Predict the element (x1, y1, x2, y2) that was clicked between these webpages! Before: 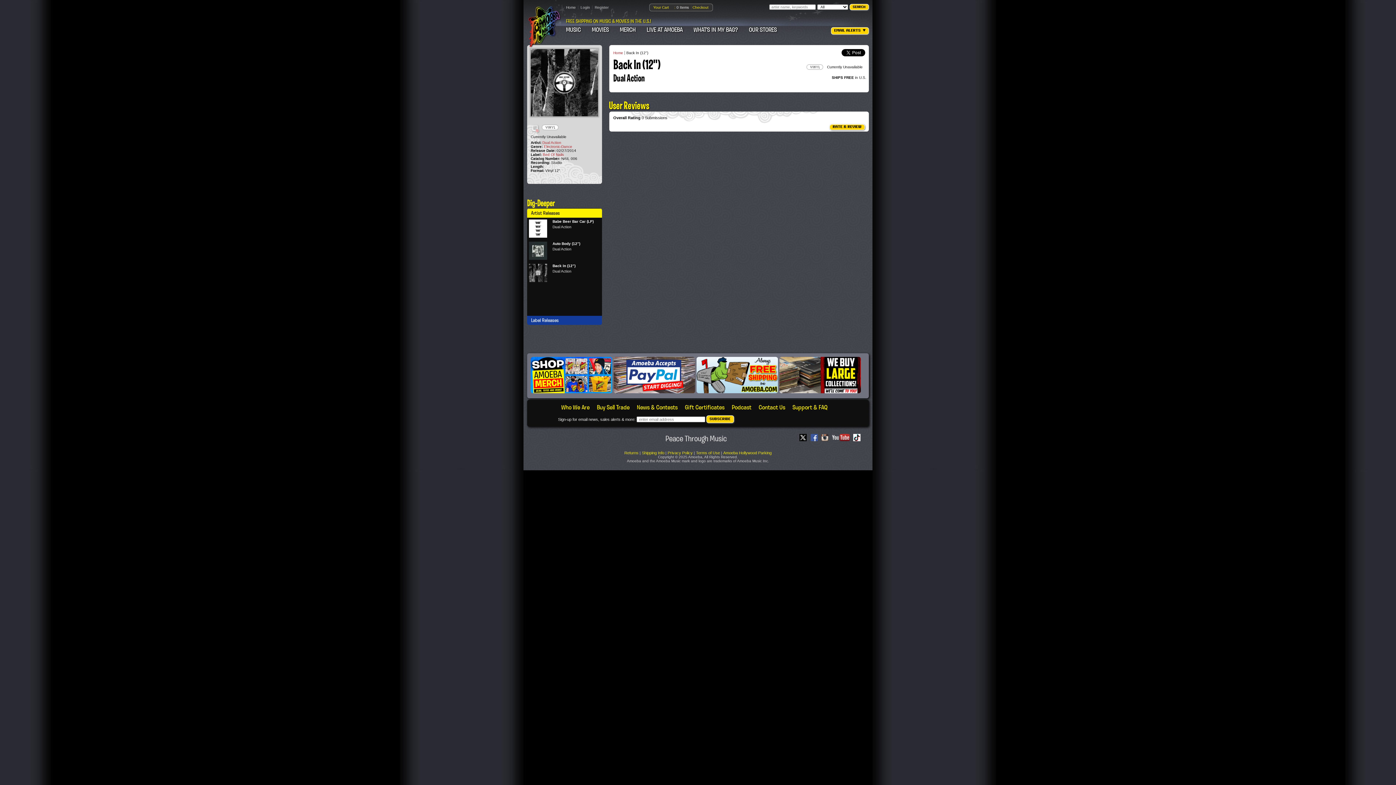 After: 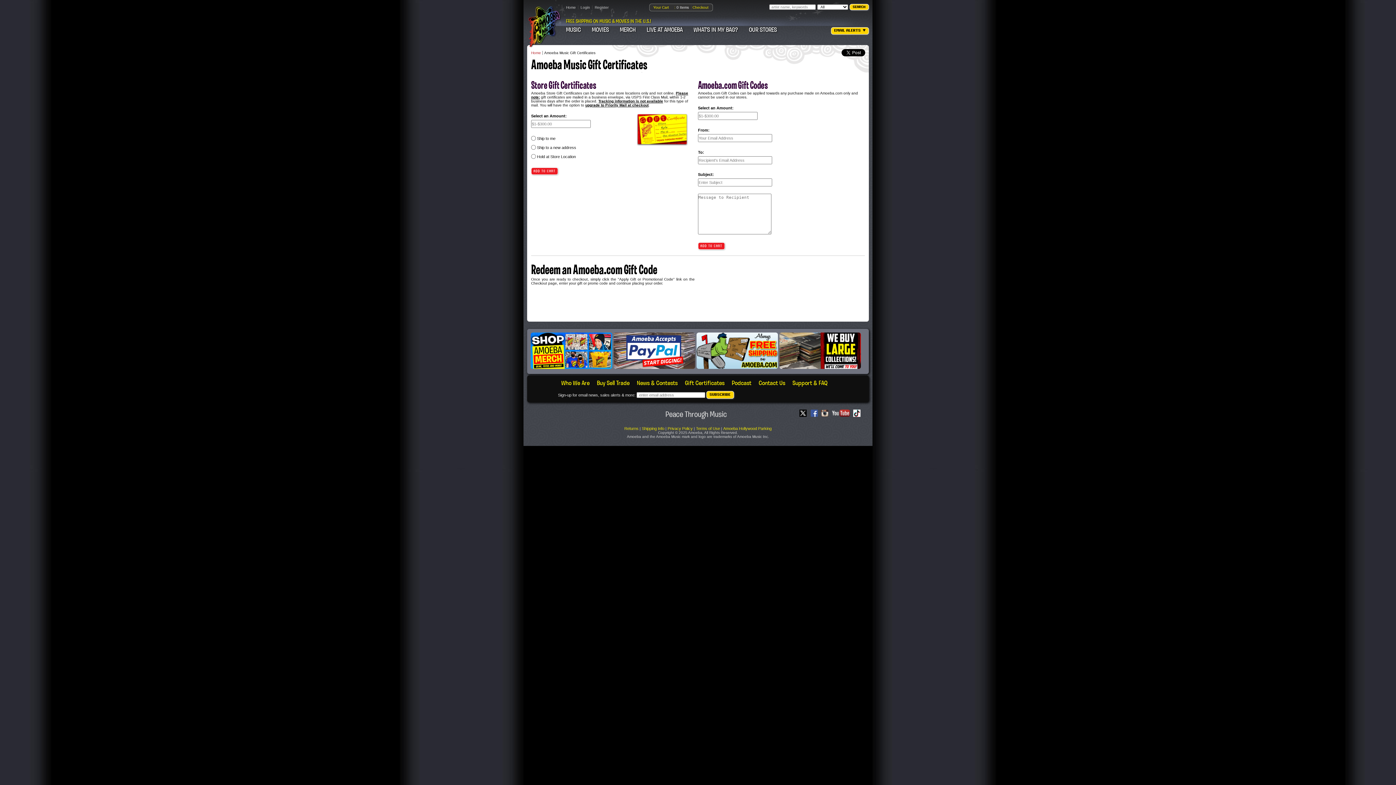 Action: bbox: (685, 403, 724, 411) label: Gift Certificates